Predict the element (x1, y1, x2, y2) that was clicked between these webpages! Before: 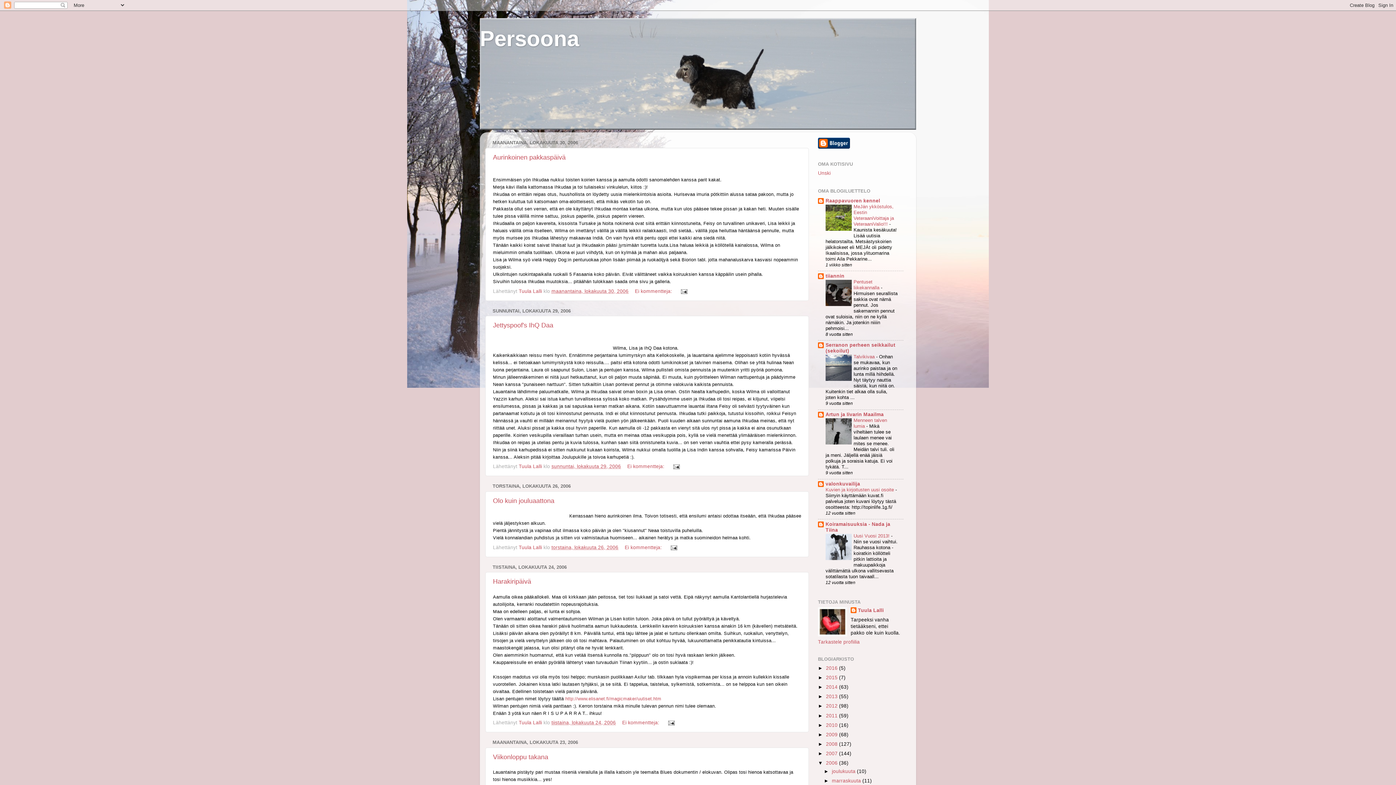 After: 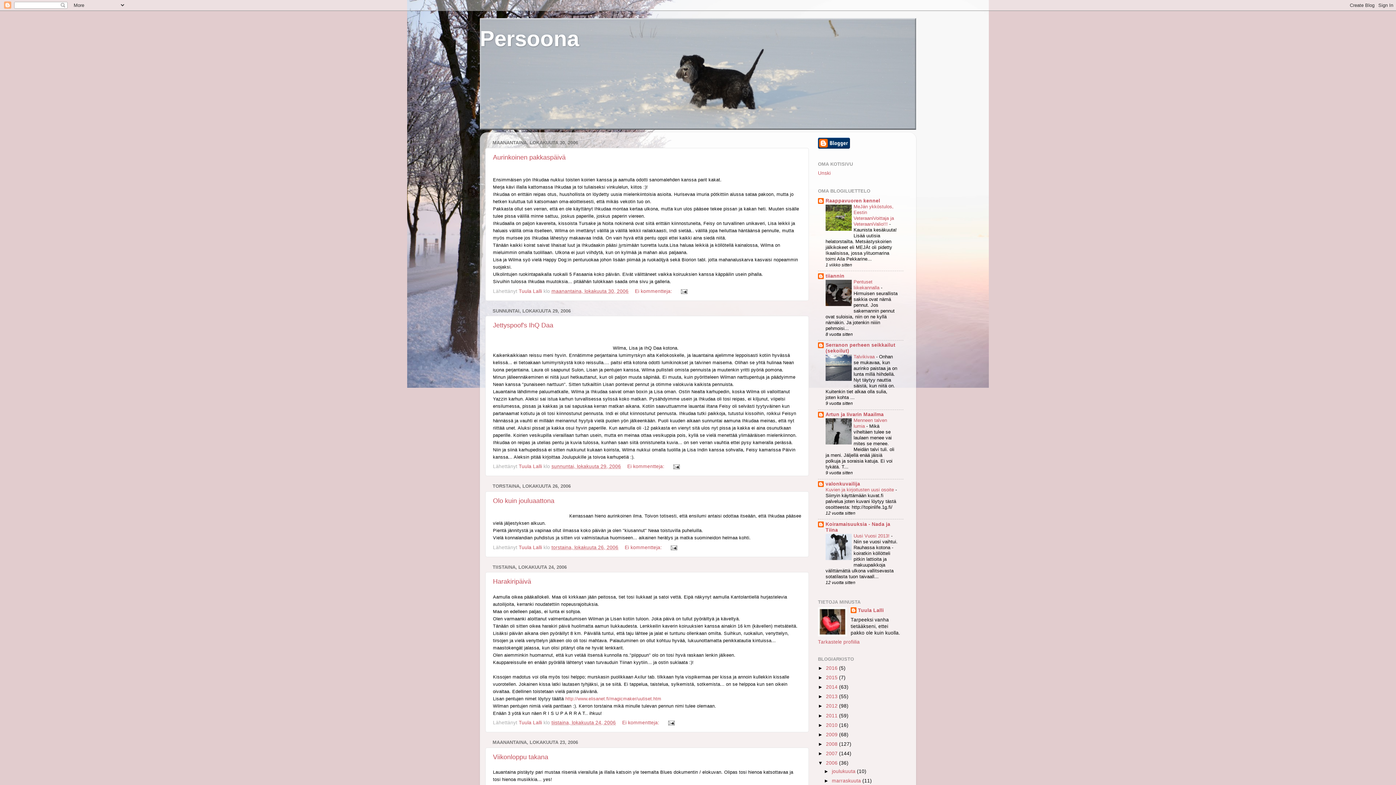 Action: bbox: (825, 226, 852, 231)